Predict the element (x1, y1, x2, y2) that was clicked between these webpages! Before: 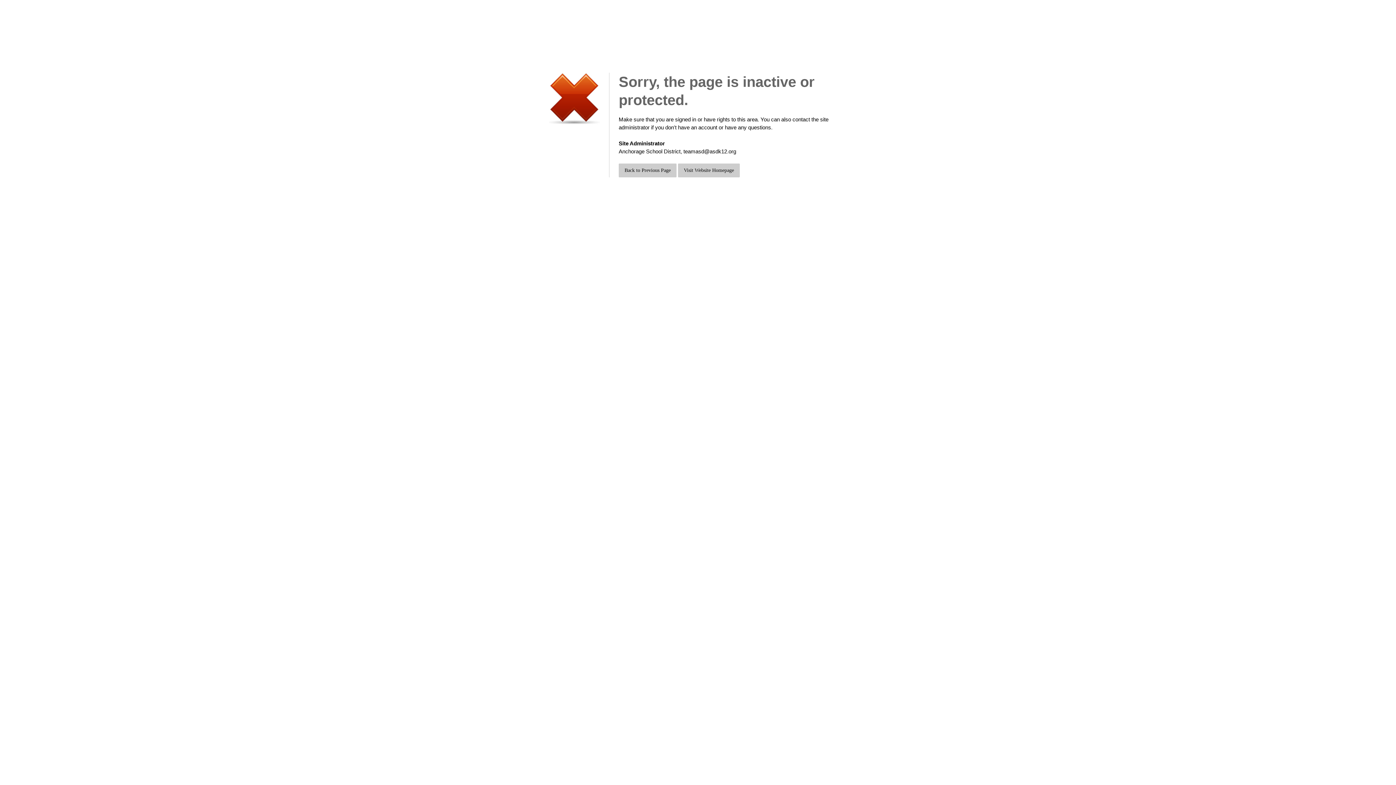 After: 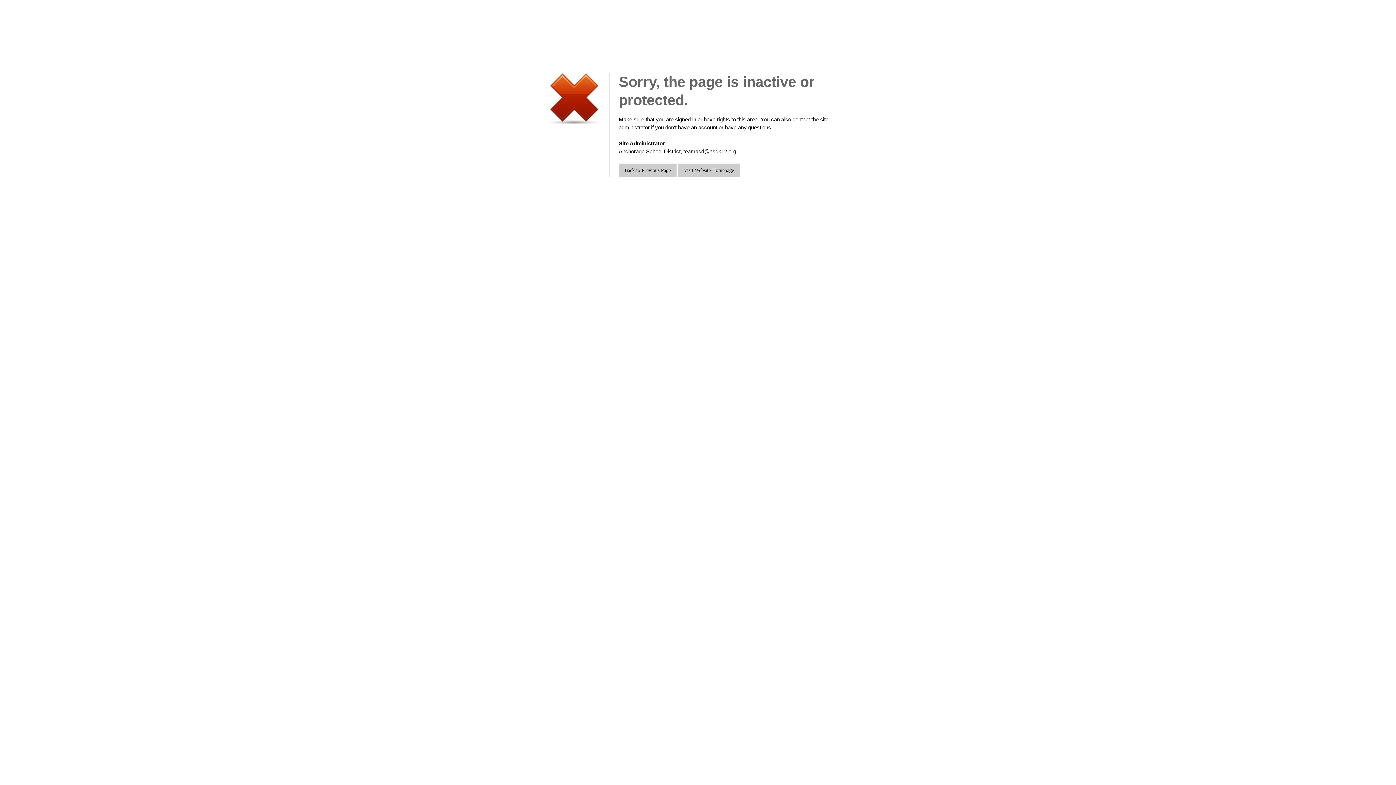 Action: bbox: (618, 148, 736, 154) label: Anchorage School District, teamasd@asdk12.org